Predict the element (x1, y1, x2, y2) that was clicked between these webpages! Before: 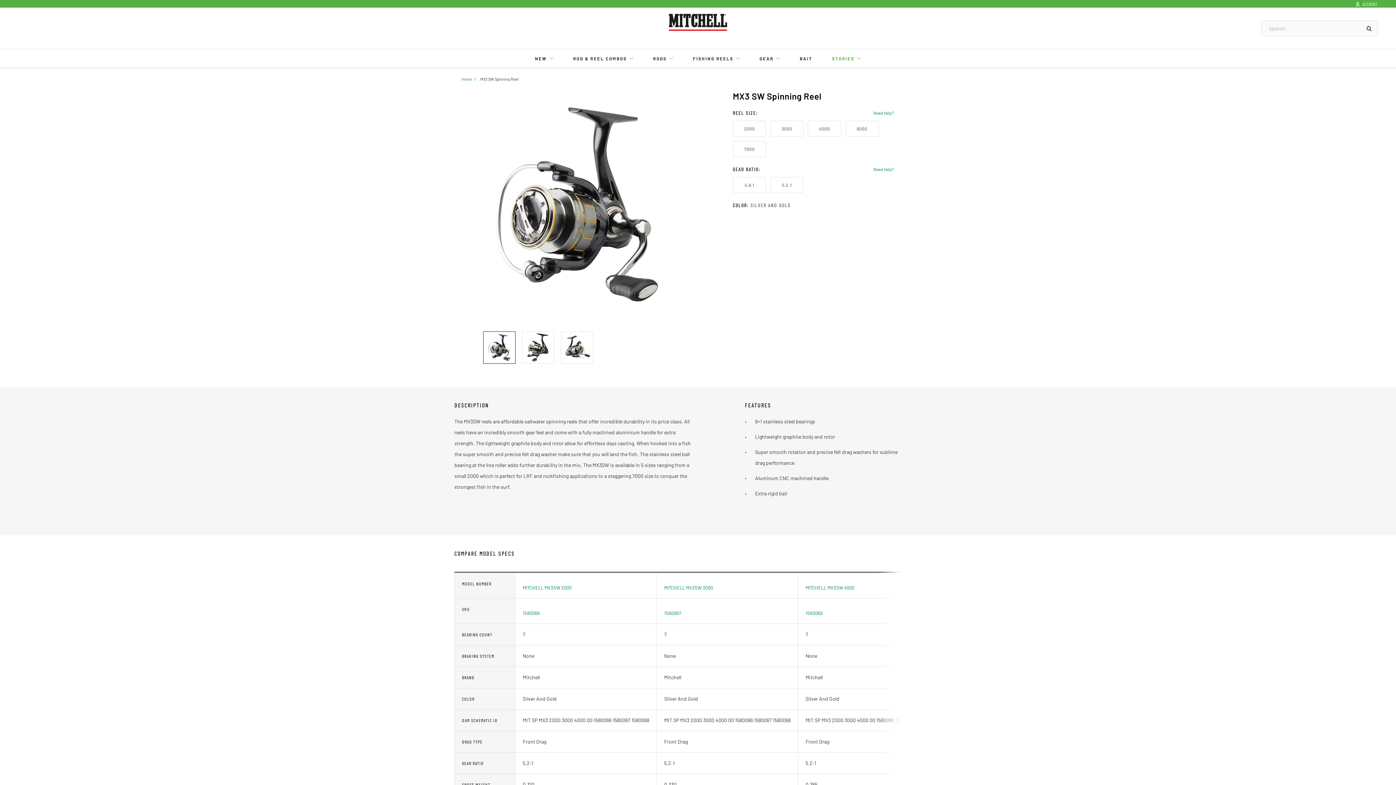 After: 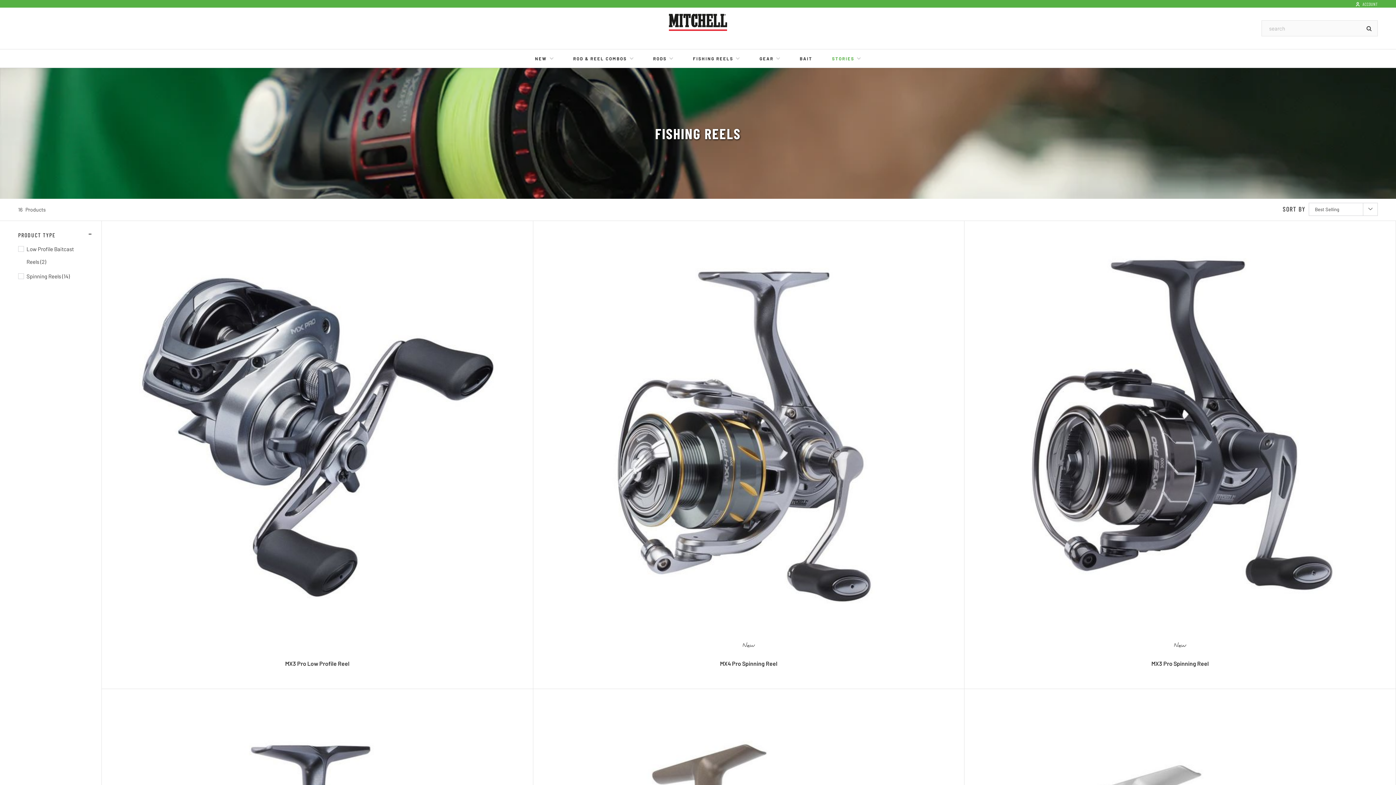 Action: bbox: (693, 49, 740, 67) label: FISHING REELS